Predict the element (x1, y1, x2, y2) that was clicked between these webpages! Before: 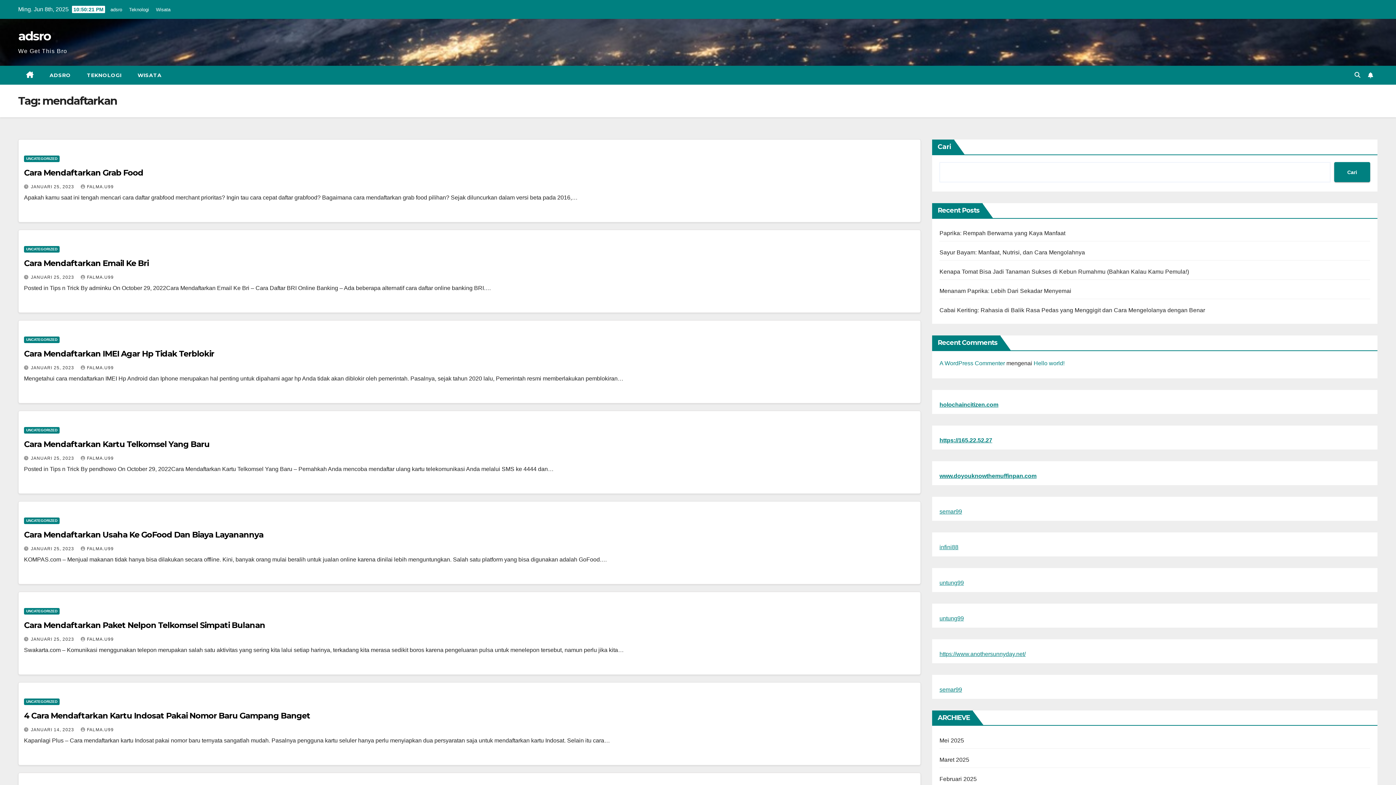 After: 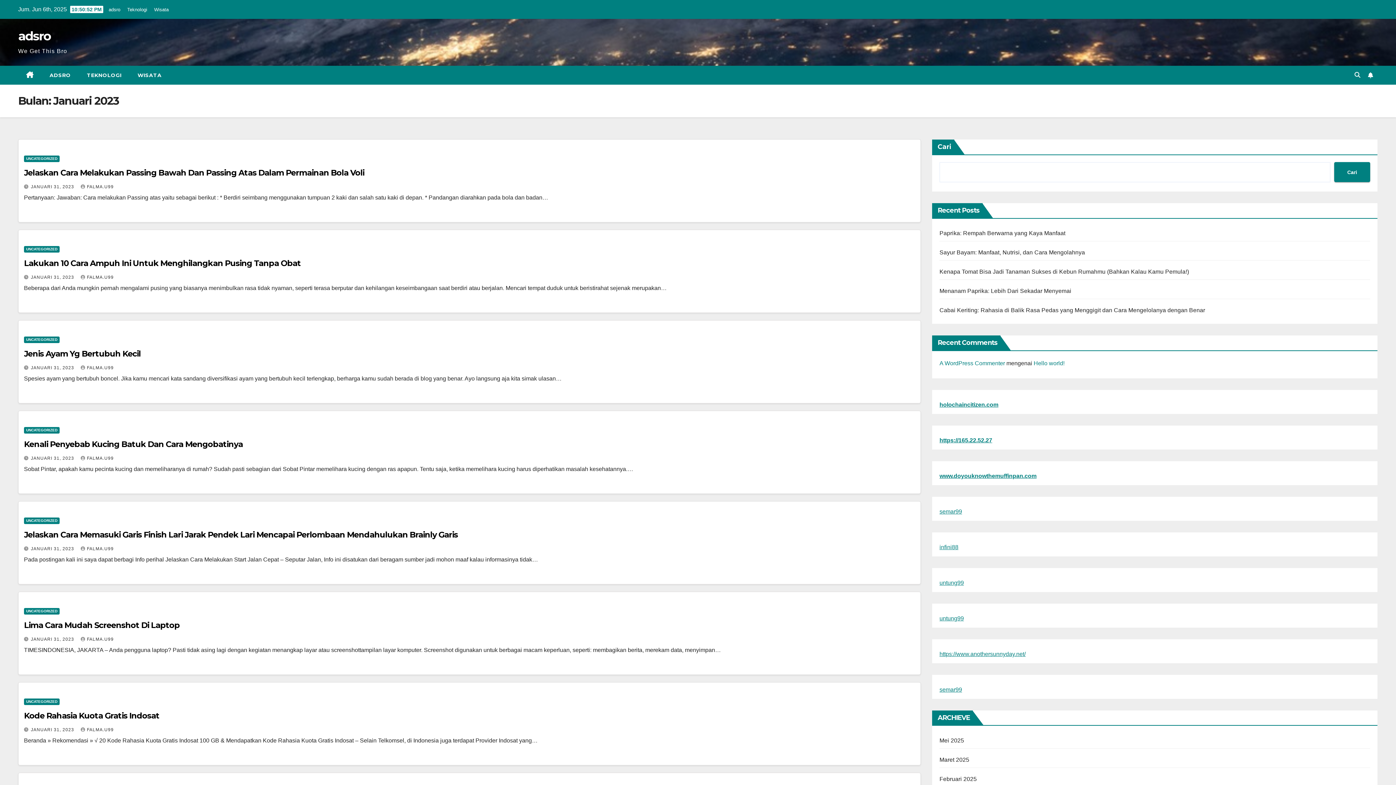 Action: label: JANUARI 25, 2023  bbox: (30, 546, 75, 551)